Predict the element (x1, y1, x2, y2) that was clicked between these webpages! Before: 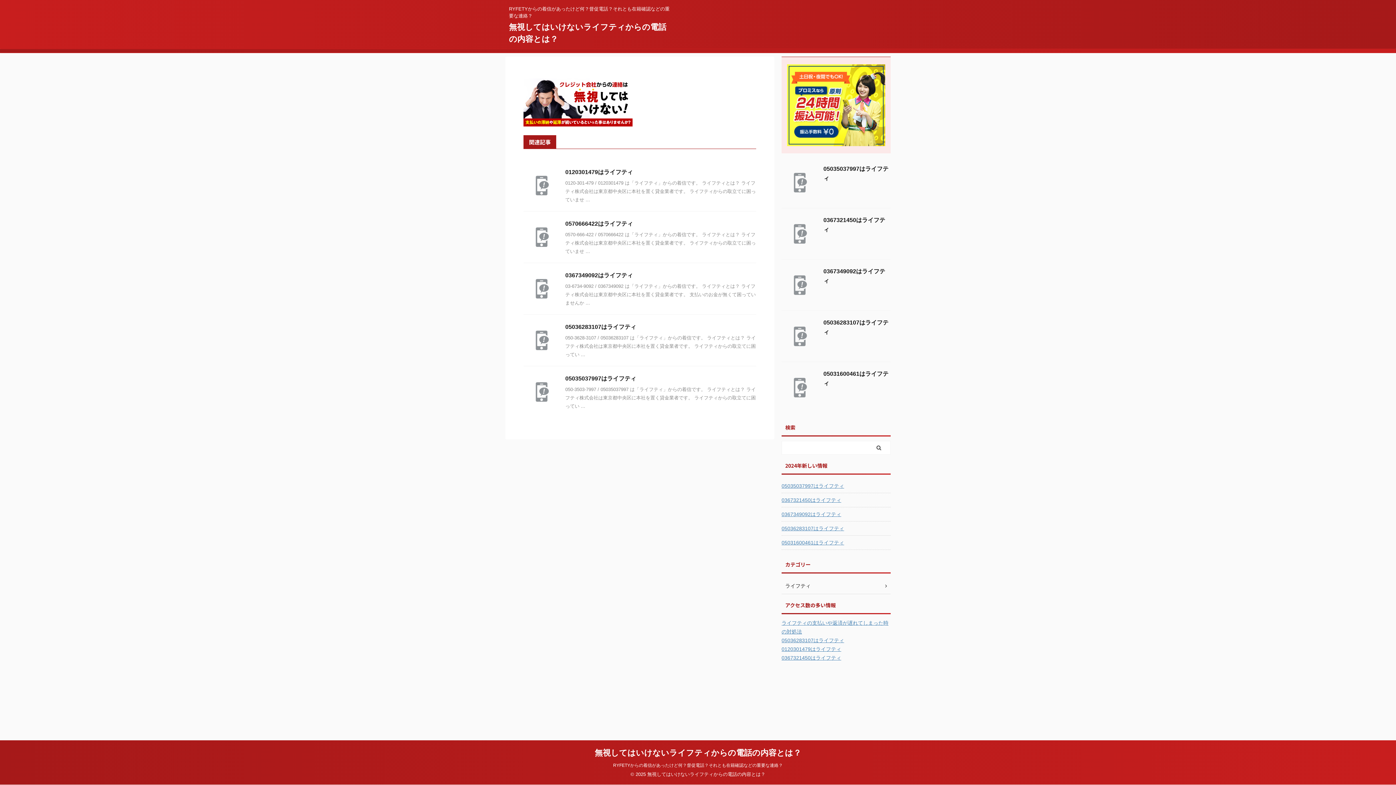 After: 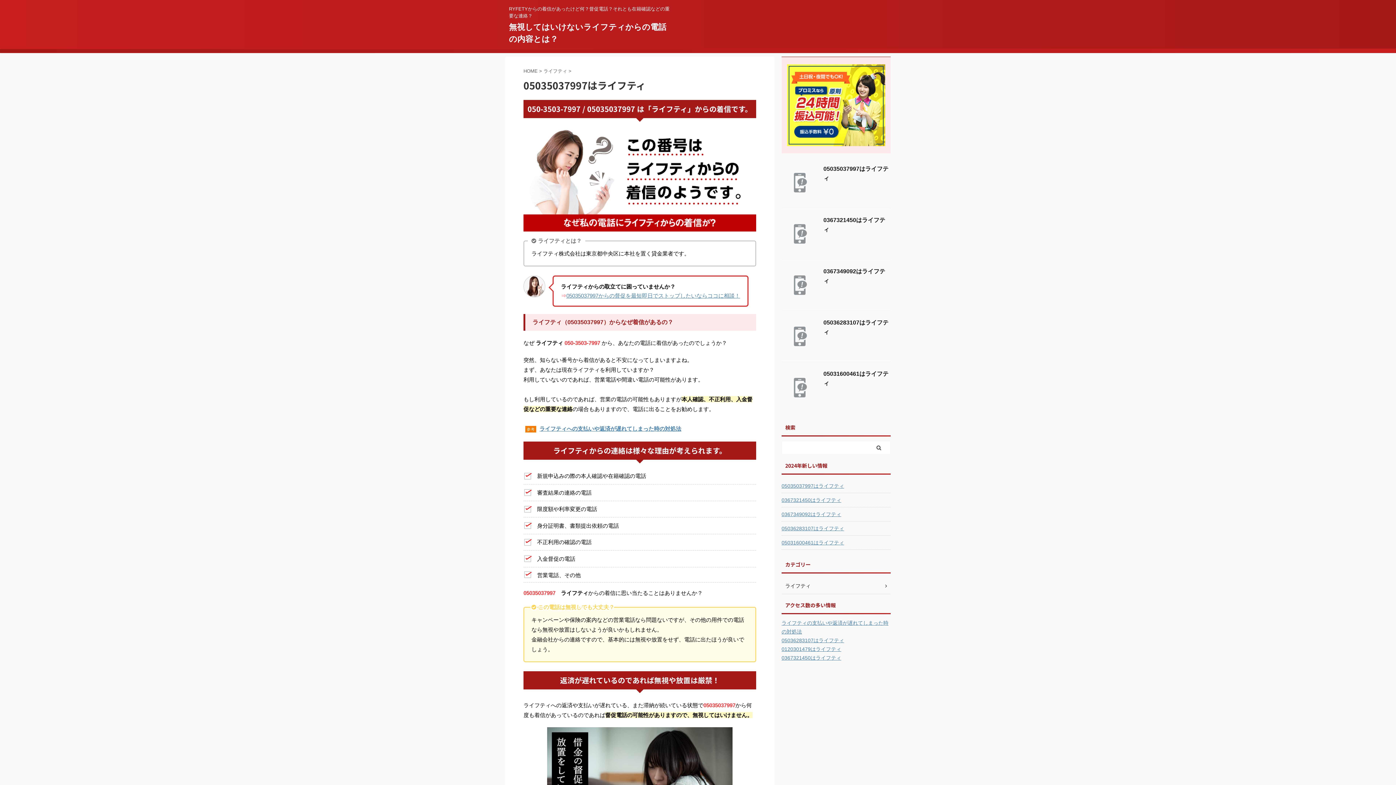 Action: bbox: (781, 194, 818, 200)